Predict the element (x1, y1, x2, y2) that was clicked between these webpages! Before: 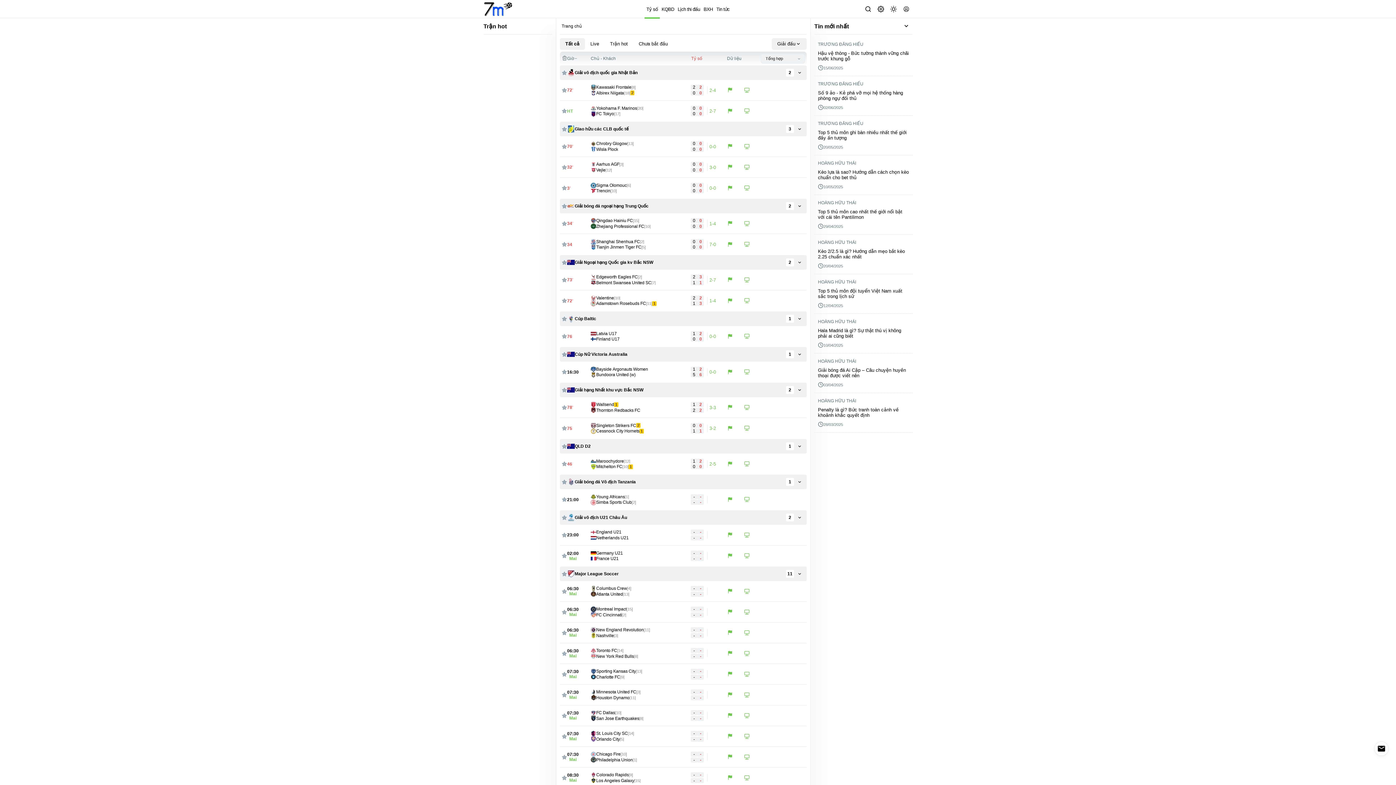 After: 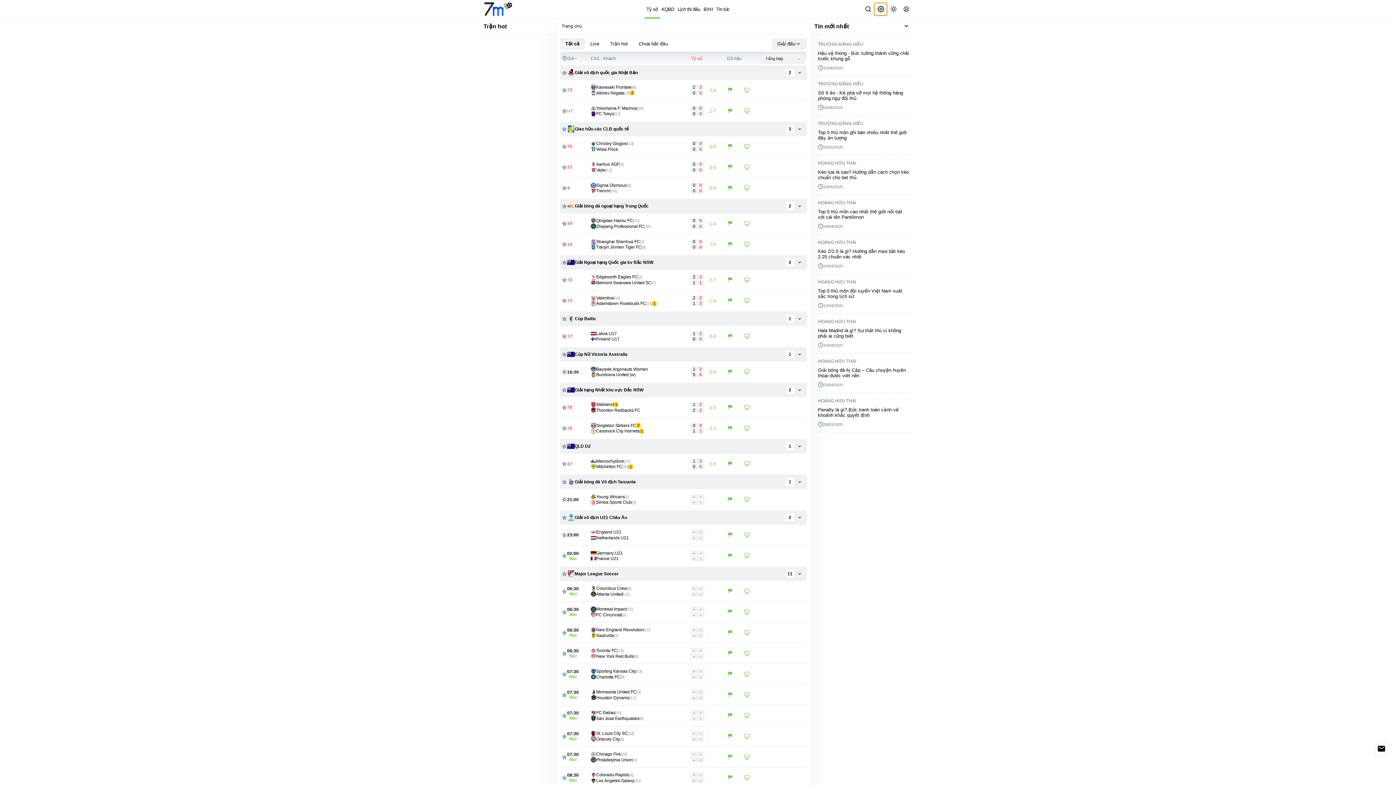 Action: bbox: (874, 2, 887, 15) label: Settings